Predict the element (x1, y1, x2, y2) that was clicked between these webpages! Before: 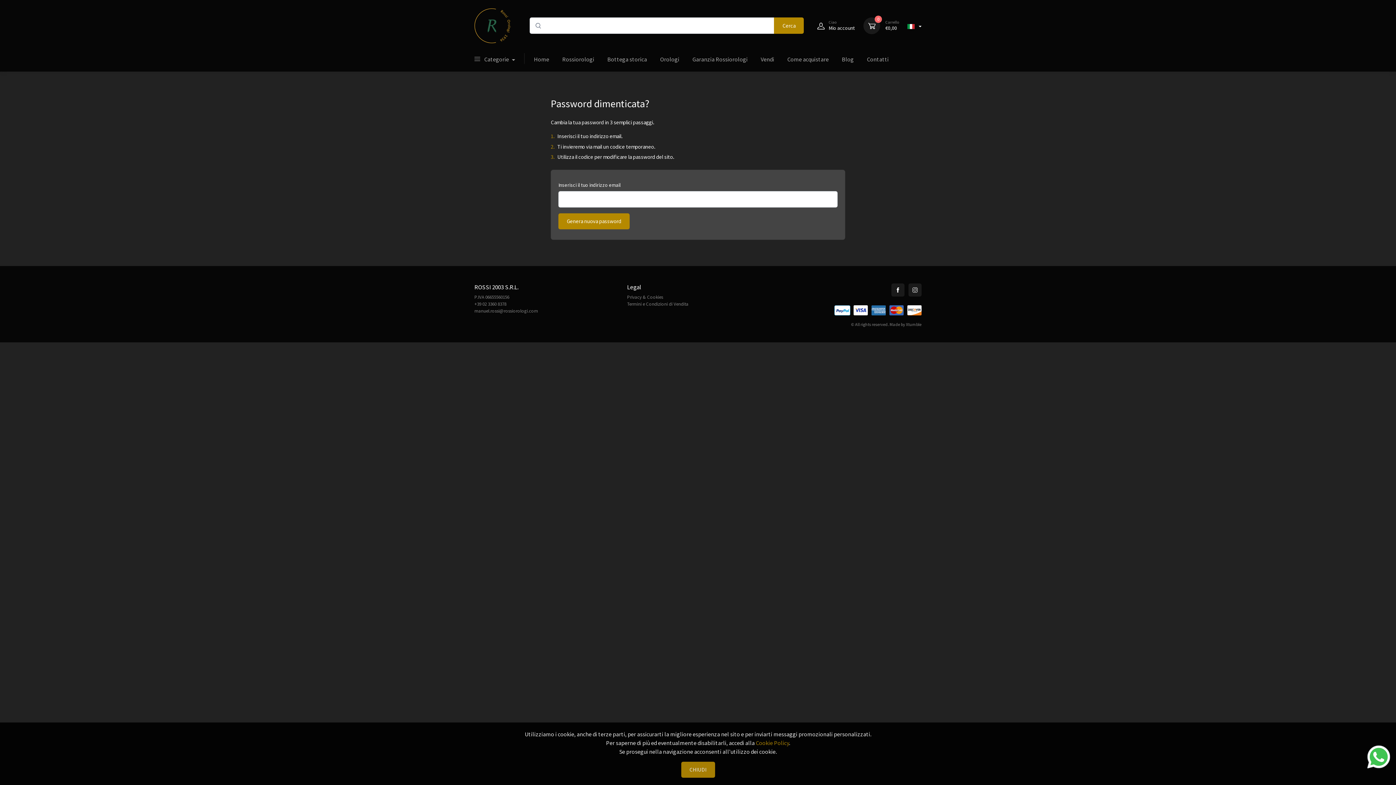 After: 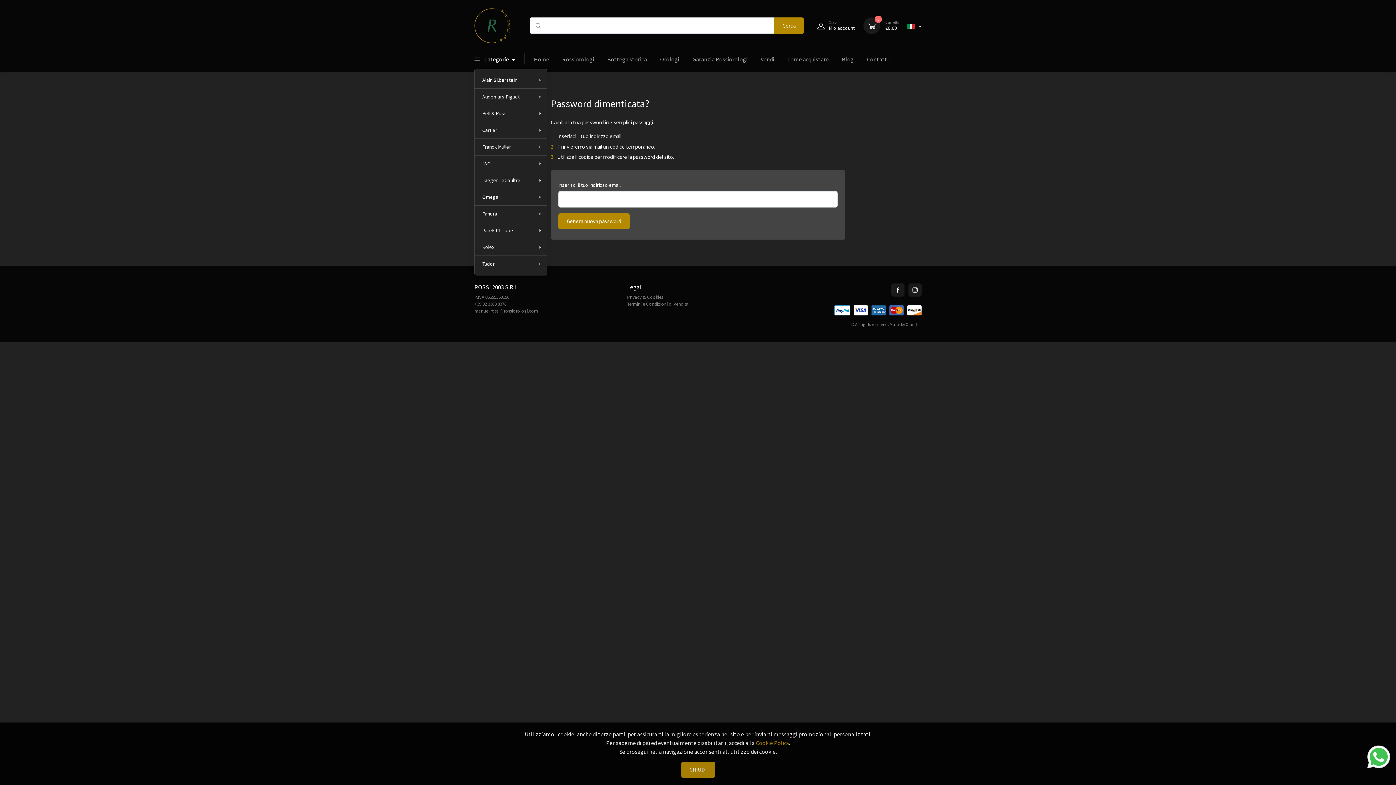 Action: label:  Categorie  bbox: (474, 48, 521, 68)